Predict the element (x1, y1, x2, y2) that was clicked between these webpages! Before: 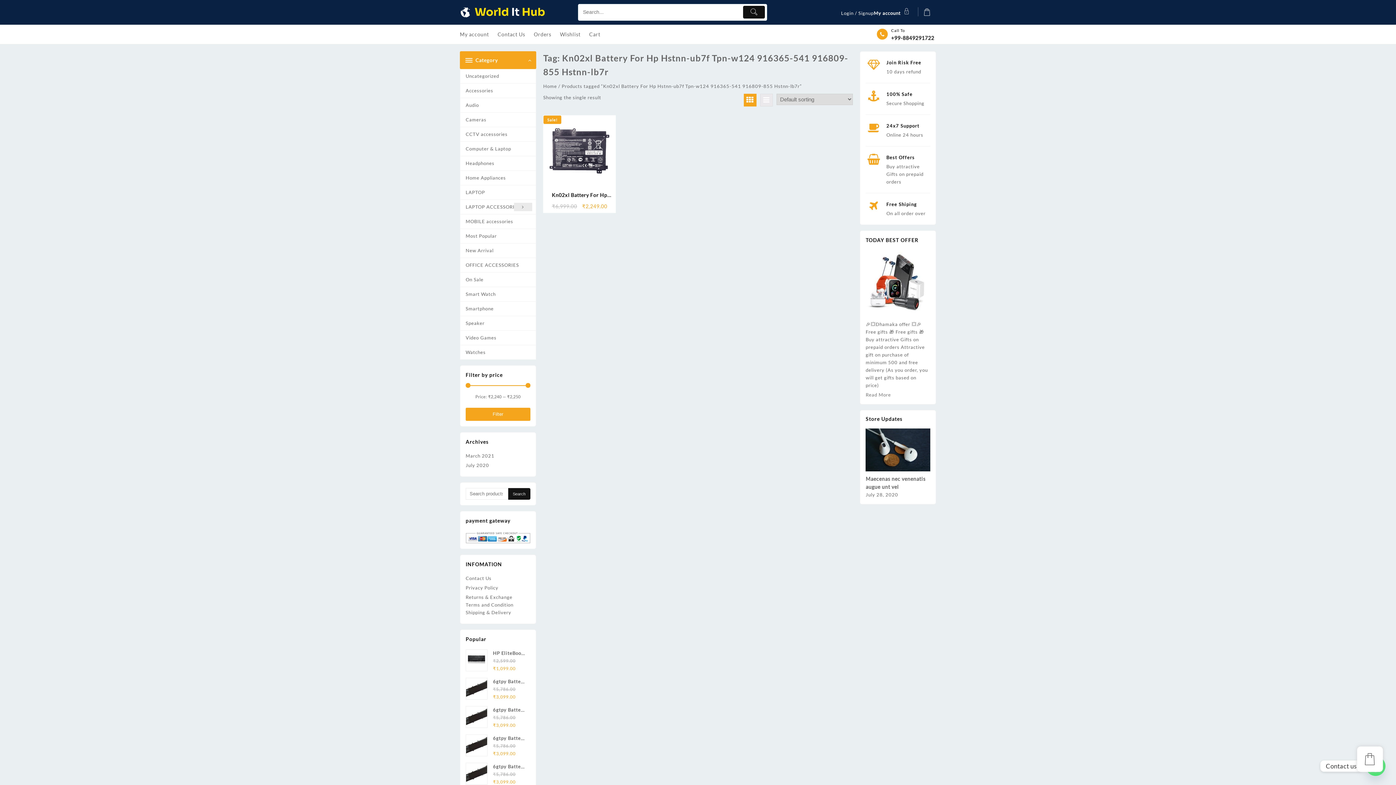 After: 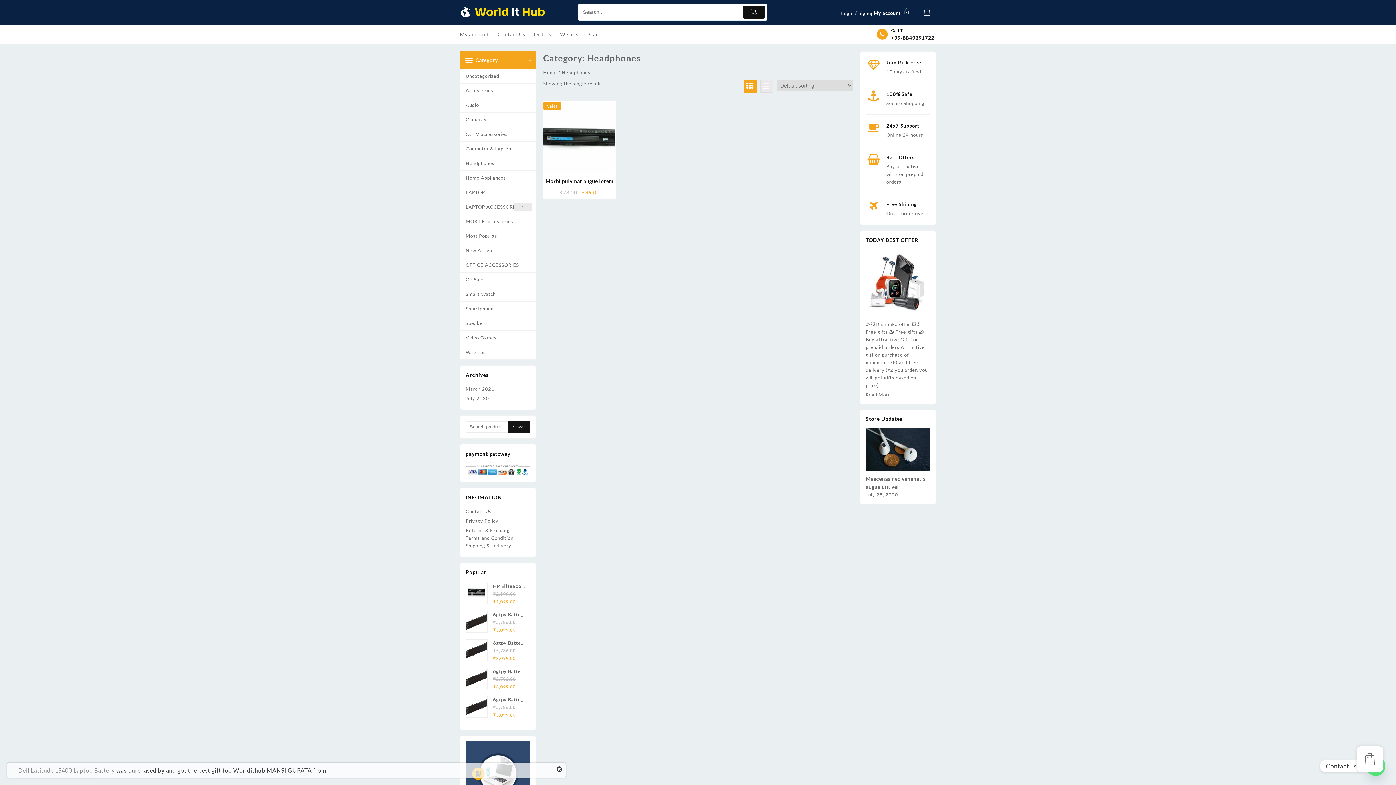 Action: label: Headphones bbox: (460, 156, 535, 170)